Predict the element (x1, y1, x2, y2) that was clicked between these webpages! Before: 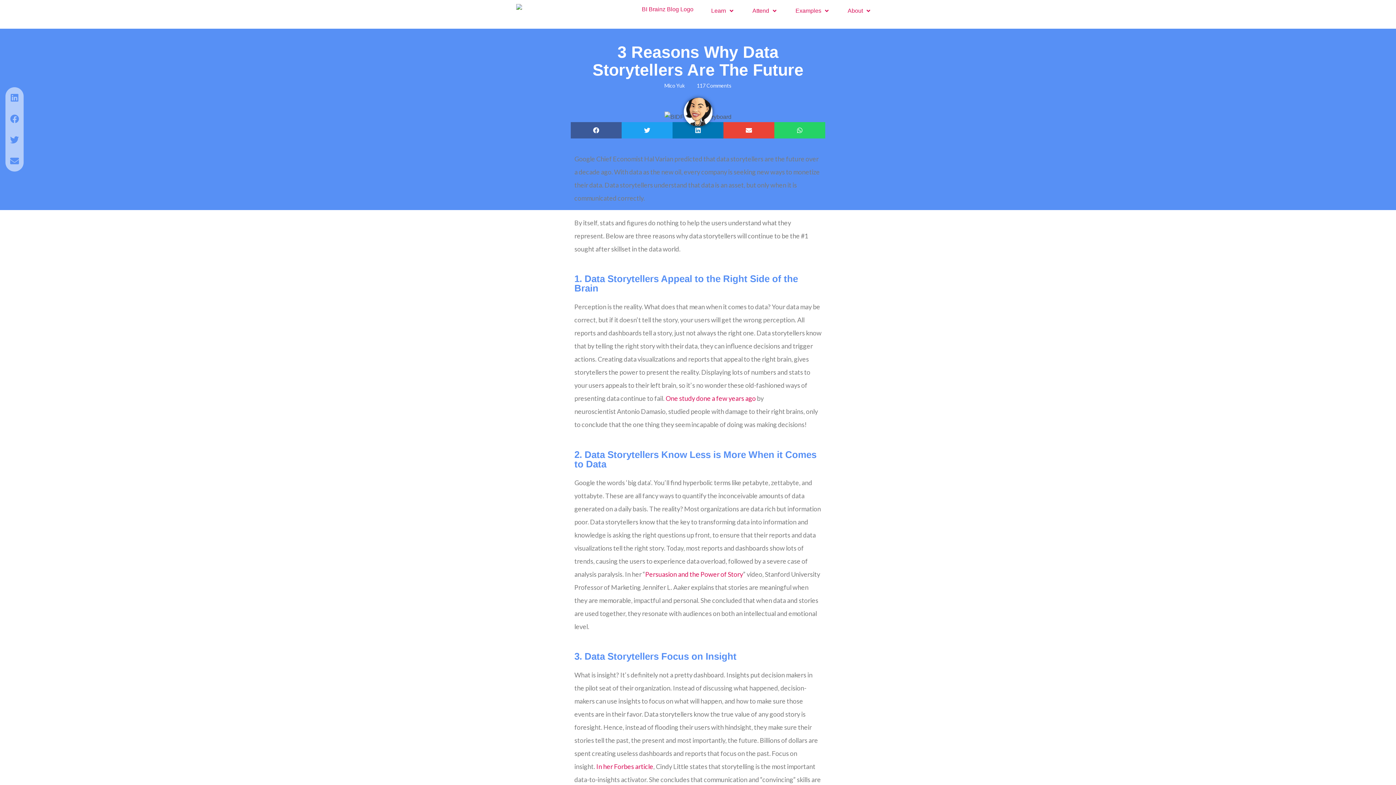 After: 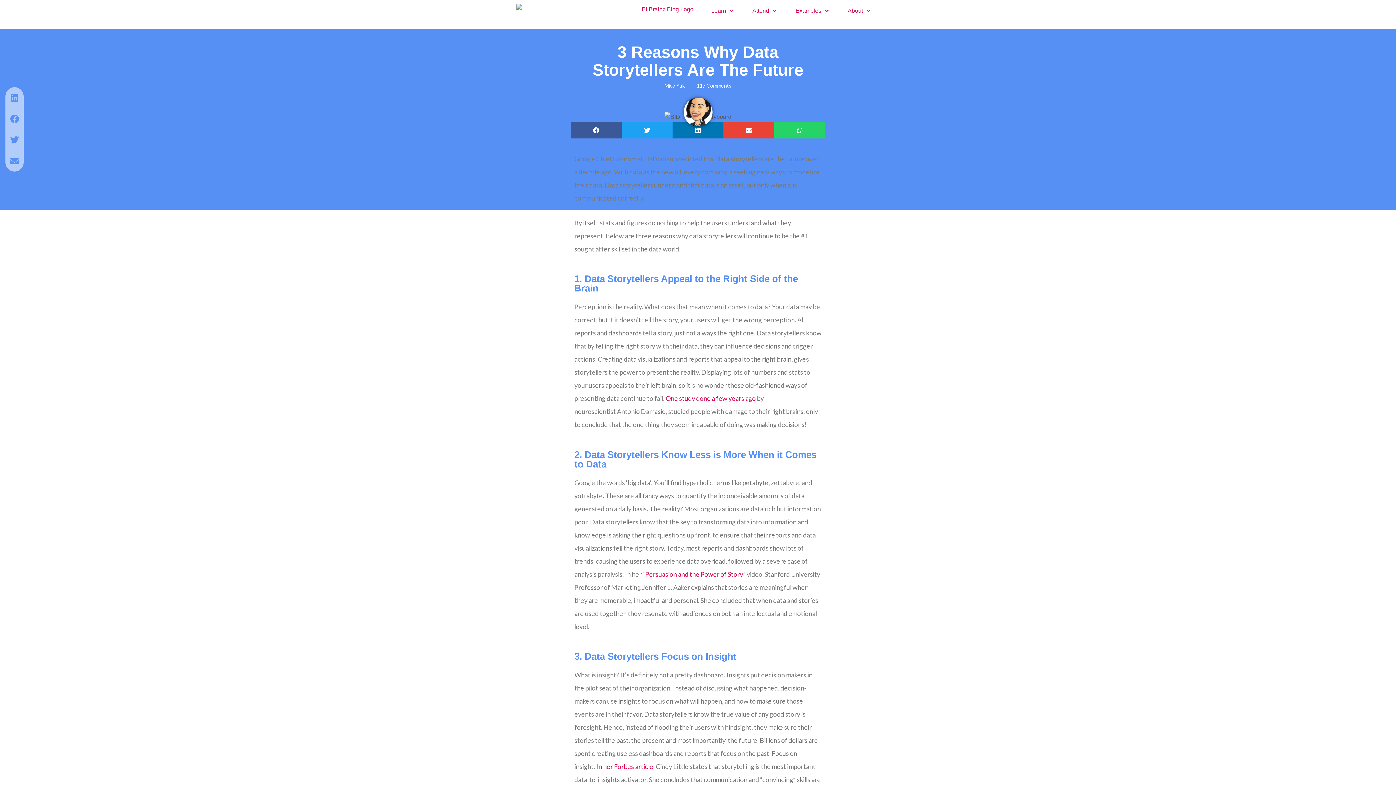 Action: bbox: (665, 394, 756, 402) label: One study done a few years ago